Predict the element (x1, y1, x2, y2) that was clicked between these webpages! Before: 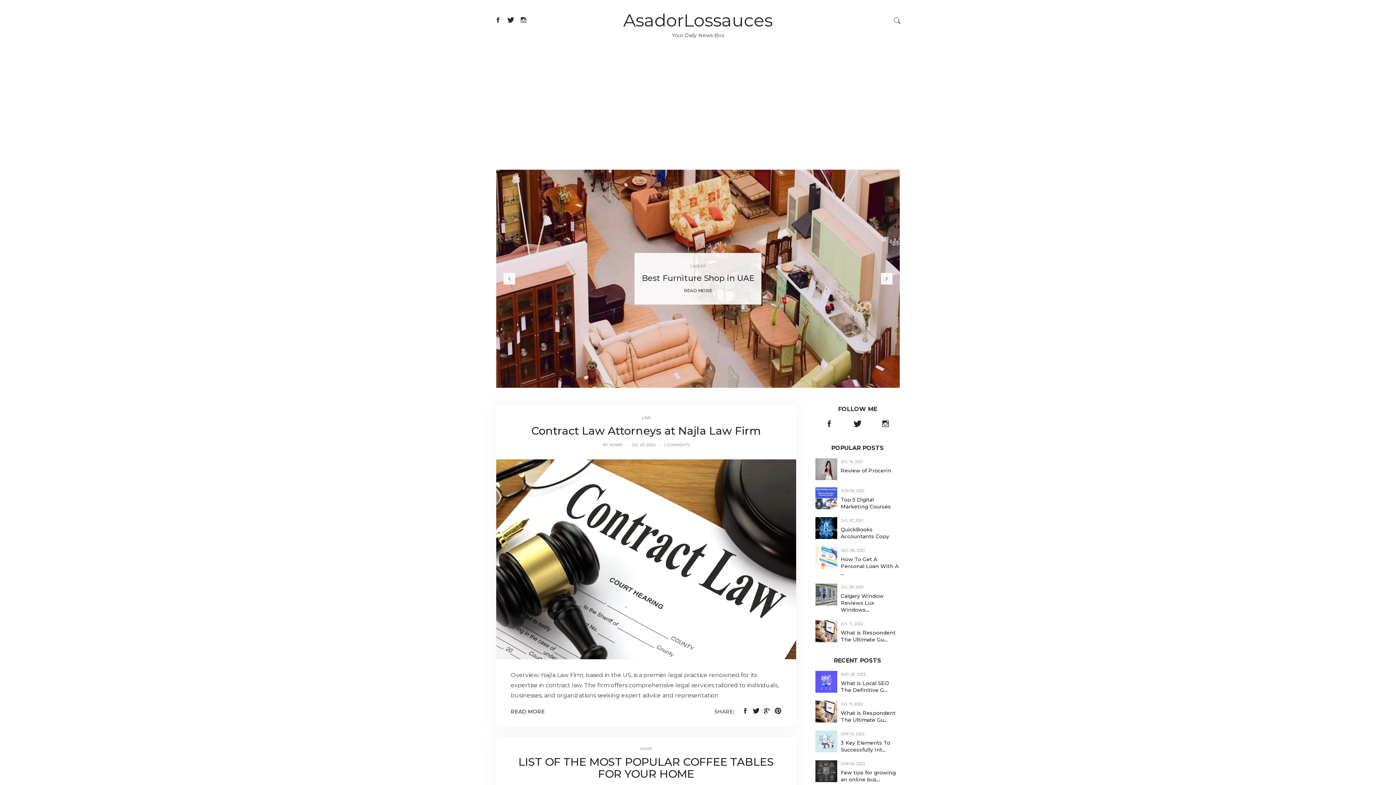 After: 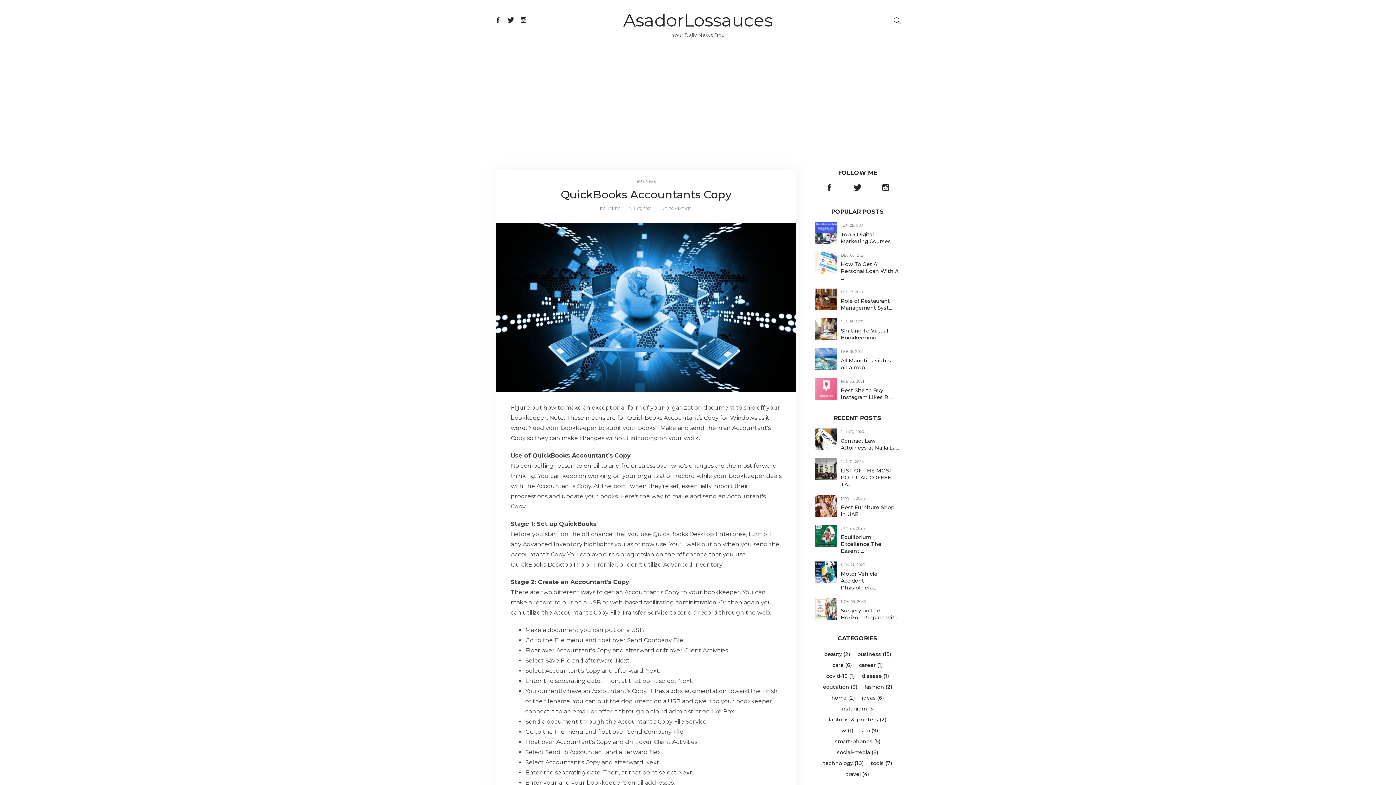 Action: bbox: (815, 524, 837, 531)